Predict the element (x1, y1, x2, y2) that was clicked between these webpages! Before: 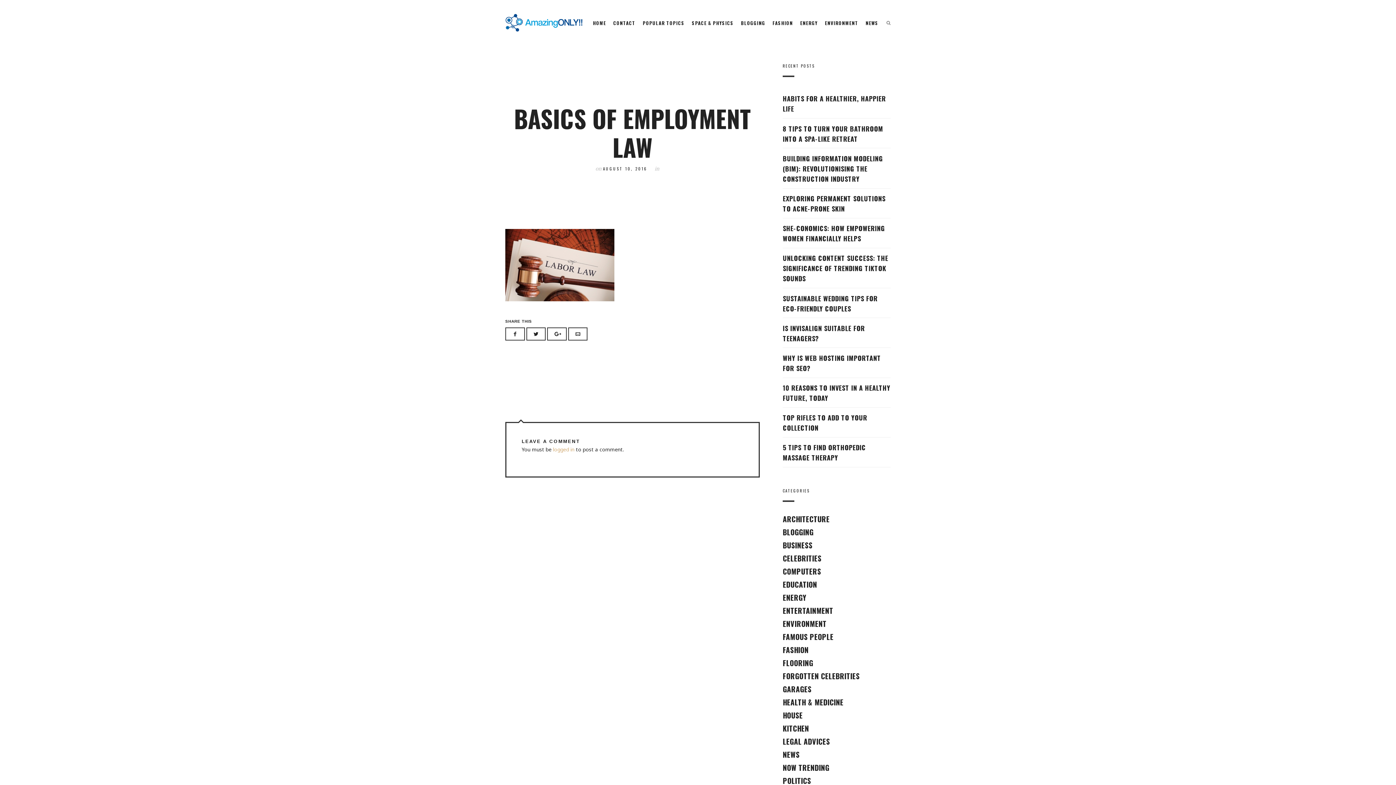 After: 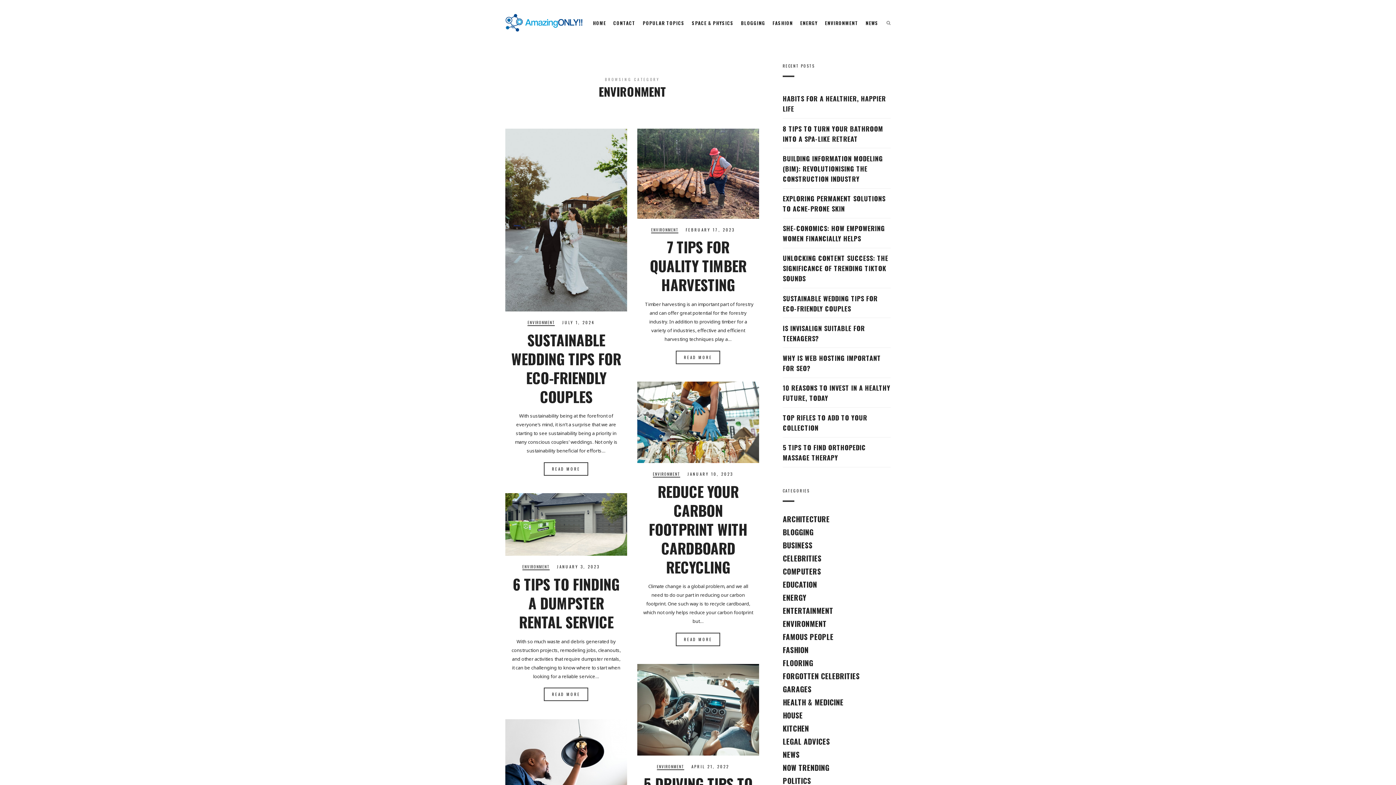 Action: label: ENVIRONMENT bbox: (825, 13, 858, 32)